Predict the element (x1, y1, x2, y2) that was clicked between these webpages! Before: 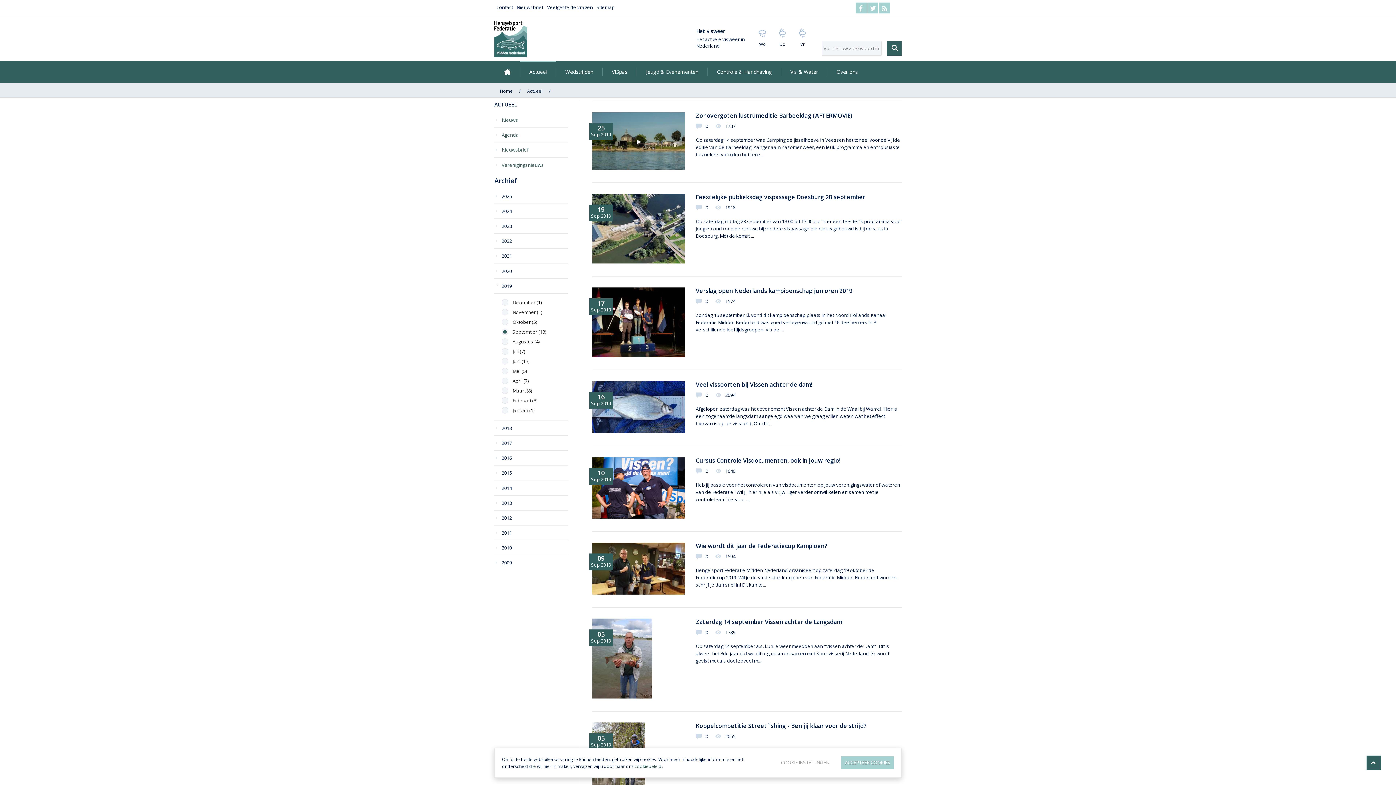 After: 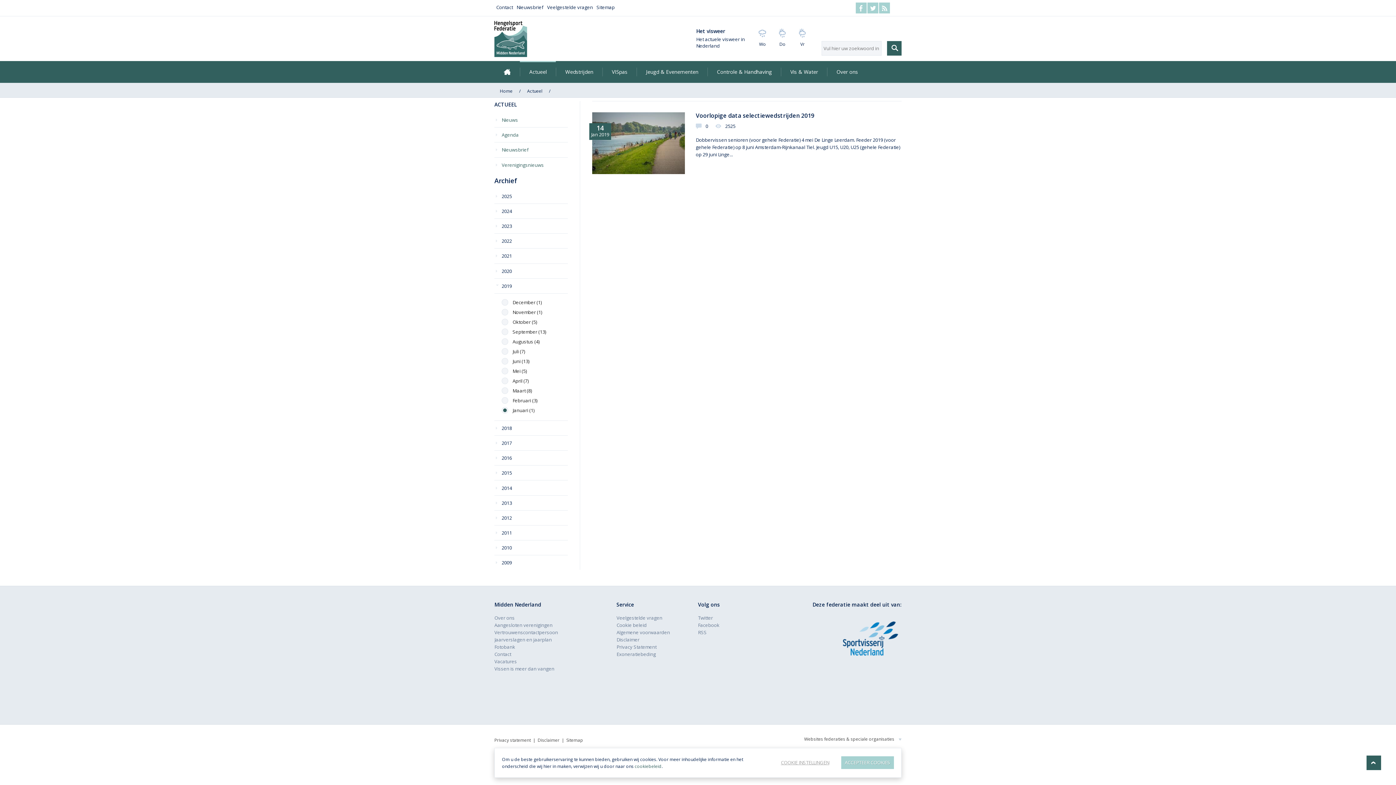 Action: label: Januari (1) bbox: (501, 405, 567, 415)